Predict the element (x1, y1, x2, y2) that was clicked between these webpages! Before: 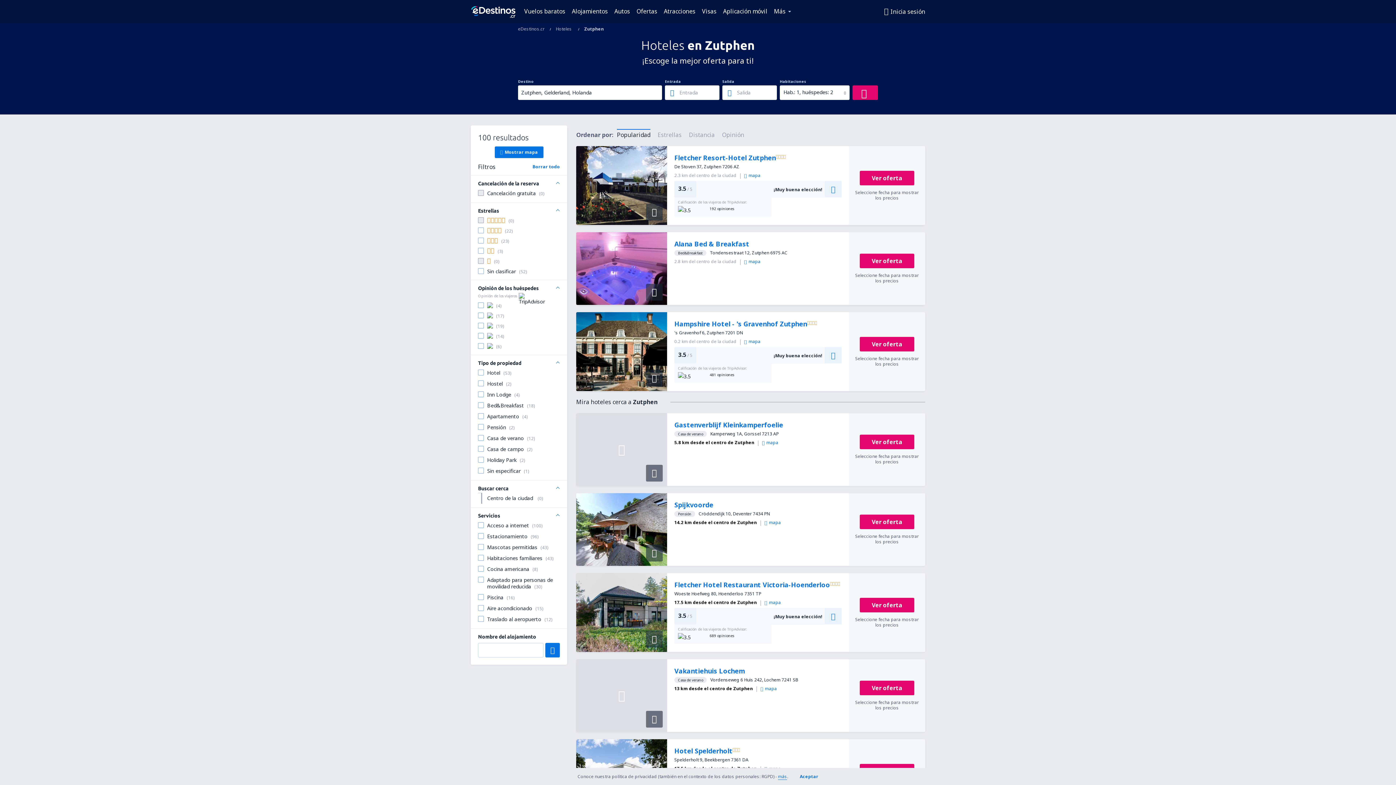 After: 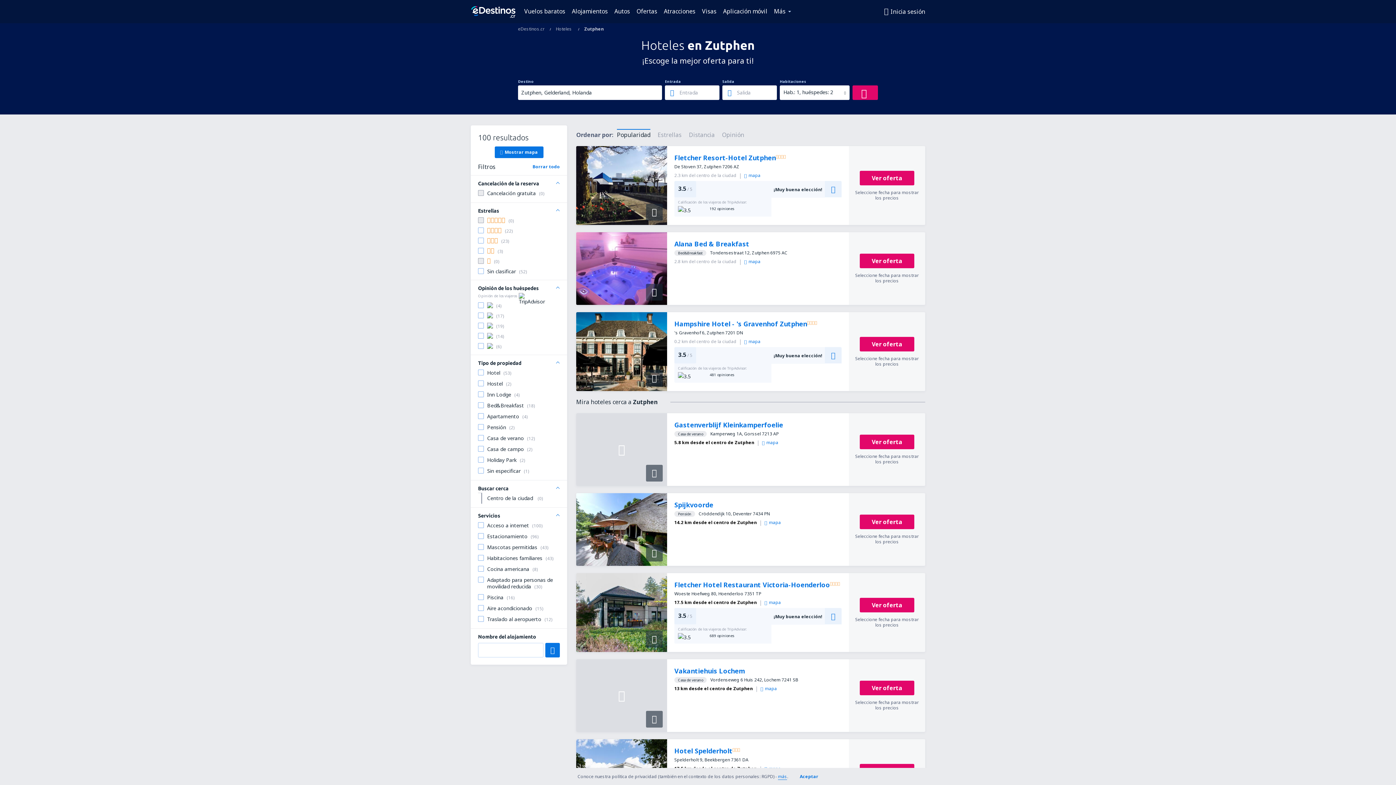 Action: label: Alana Bed & Breakfast bbox: (674, 239, 749, 248)